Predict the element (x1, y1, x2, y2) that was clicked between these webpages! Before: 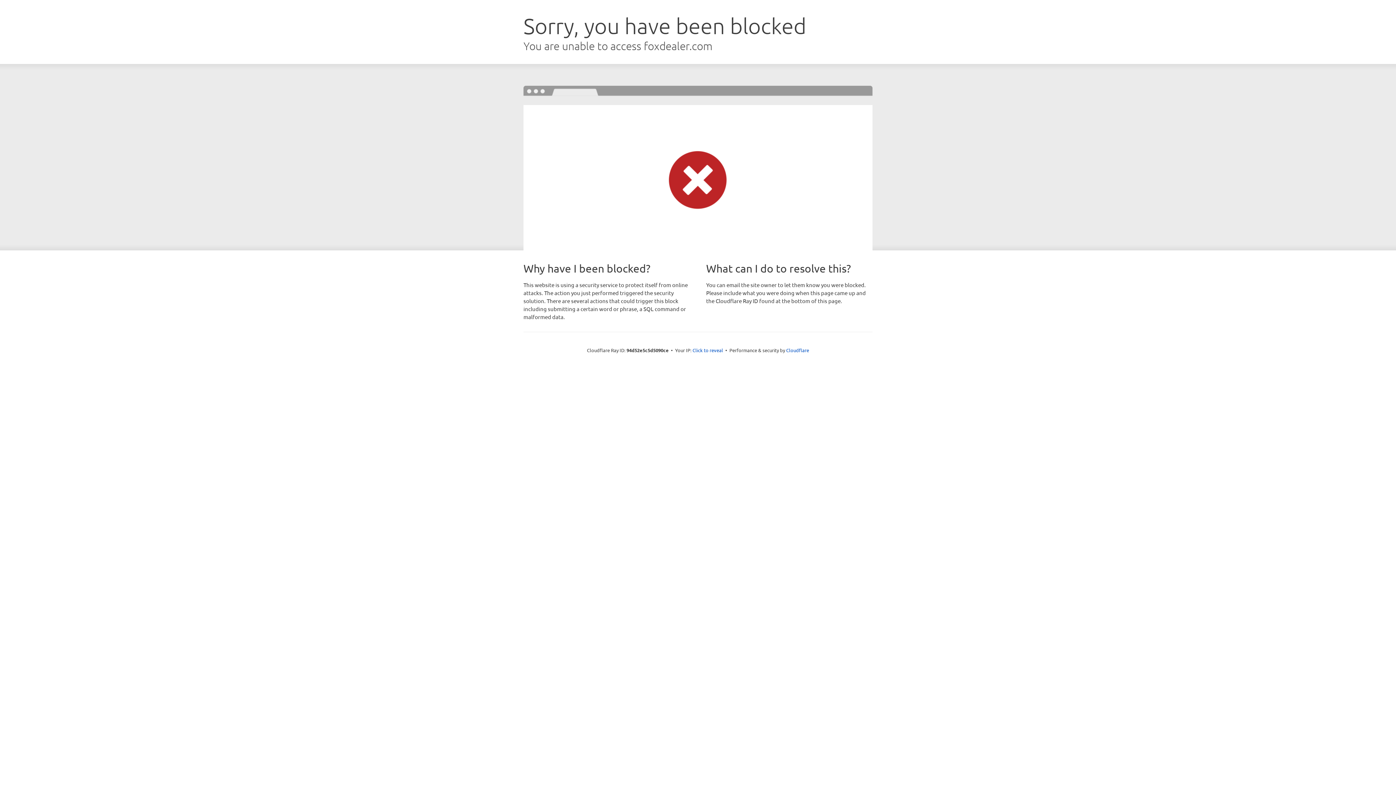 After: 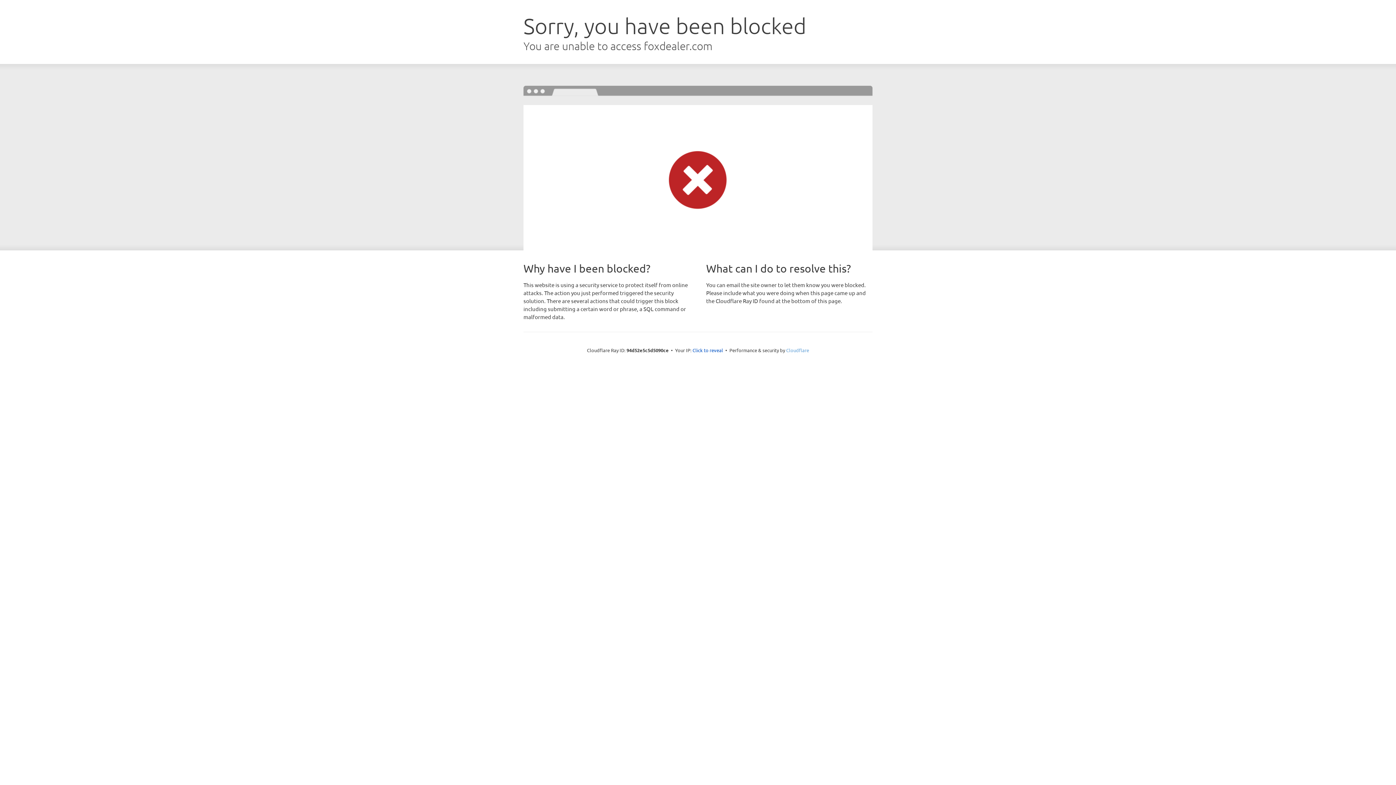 Action: bbox: (786, 347, 809, 353) label: Cloudflare